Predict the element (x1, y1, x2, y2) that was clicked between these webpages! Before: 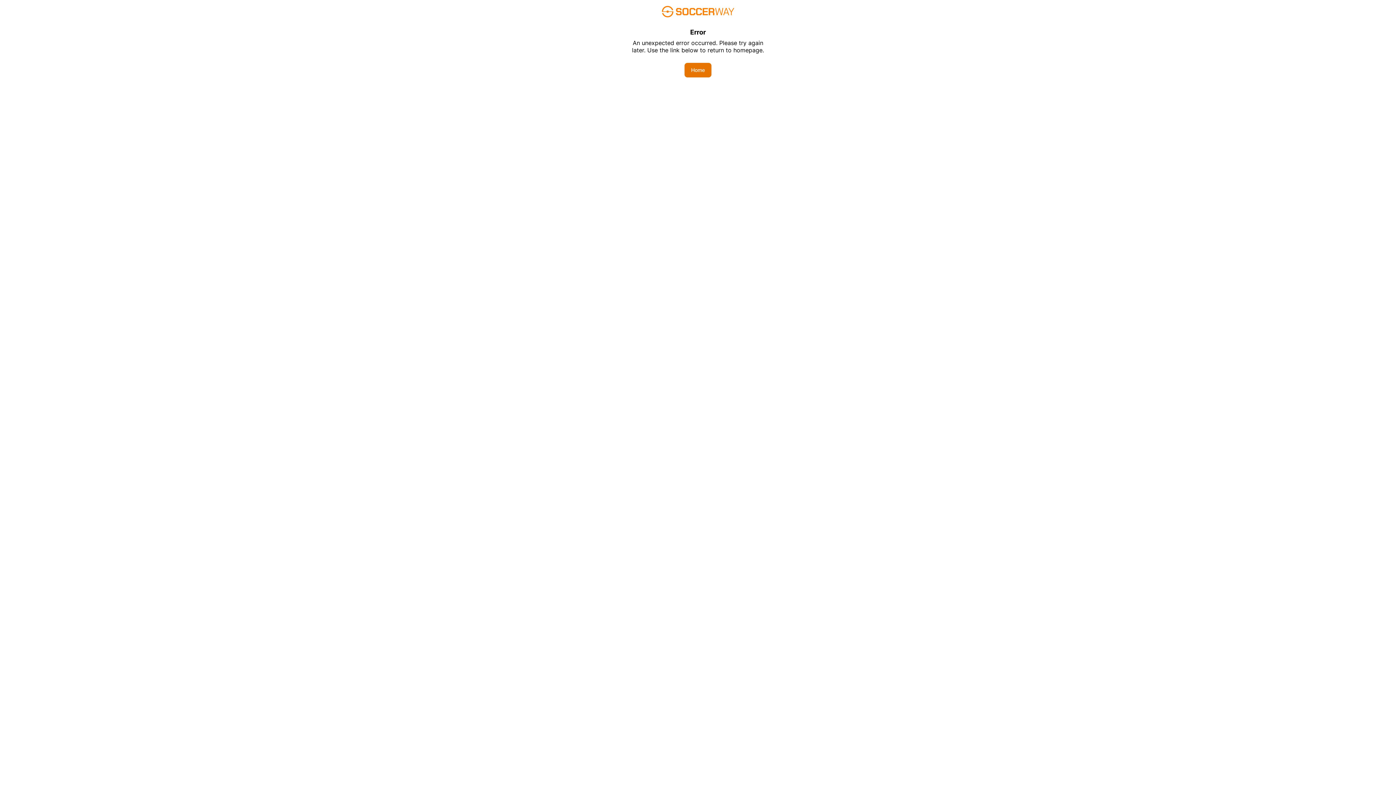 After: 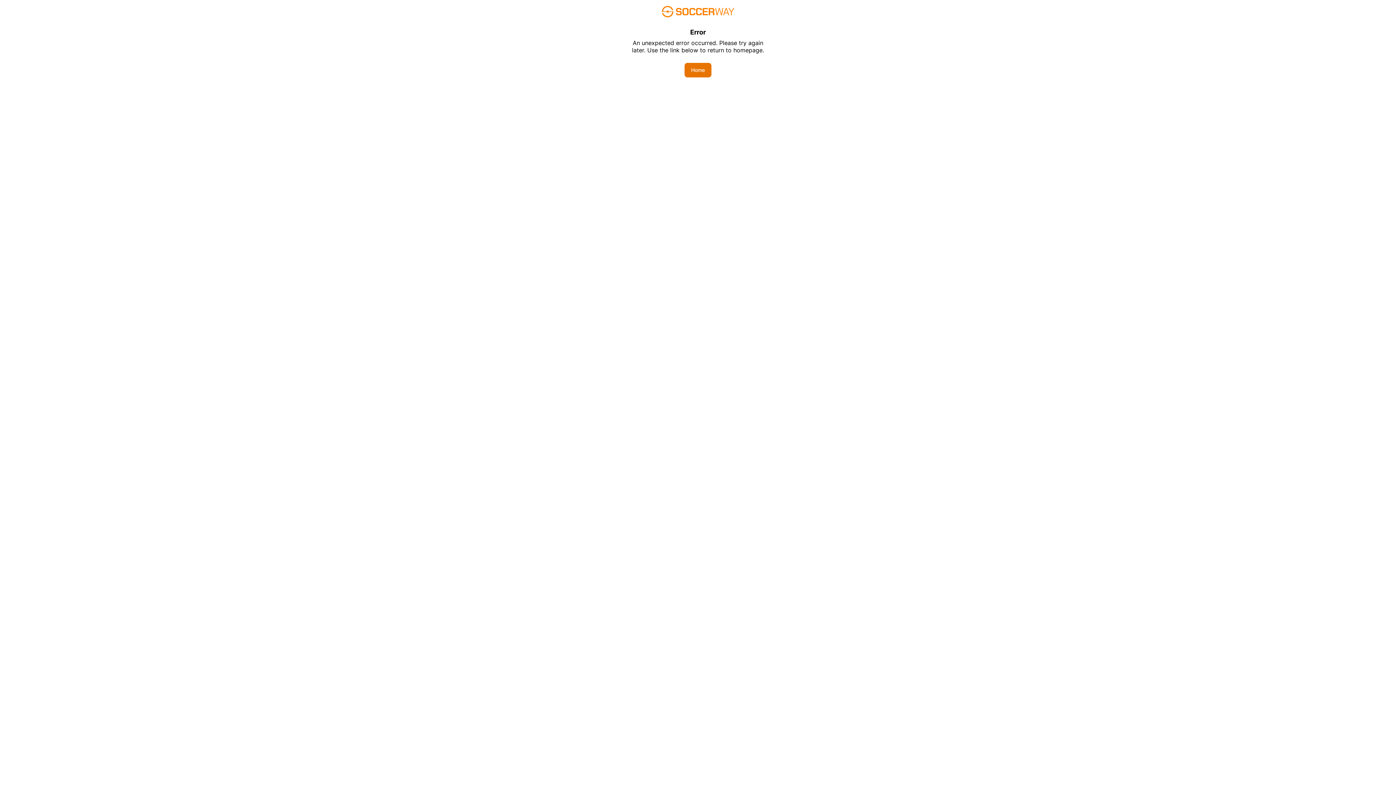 Action: bbox: (684, 62, 711, 77) label: Home